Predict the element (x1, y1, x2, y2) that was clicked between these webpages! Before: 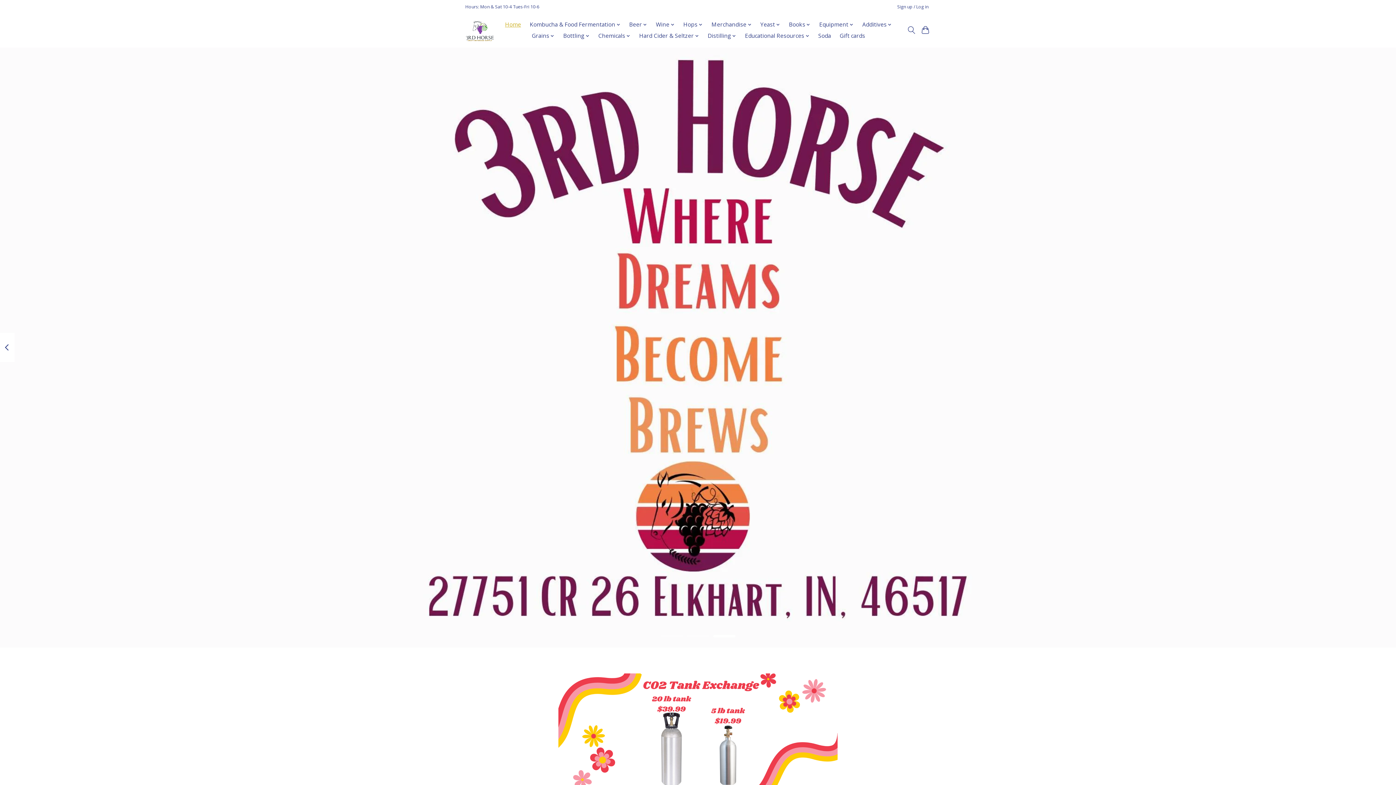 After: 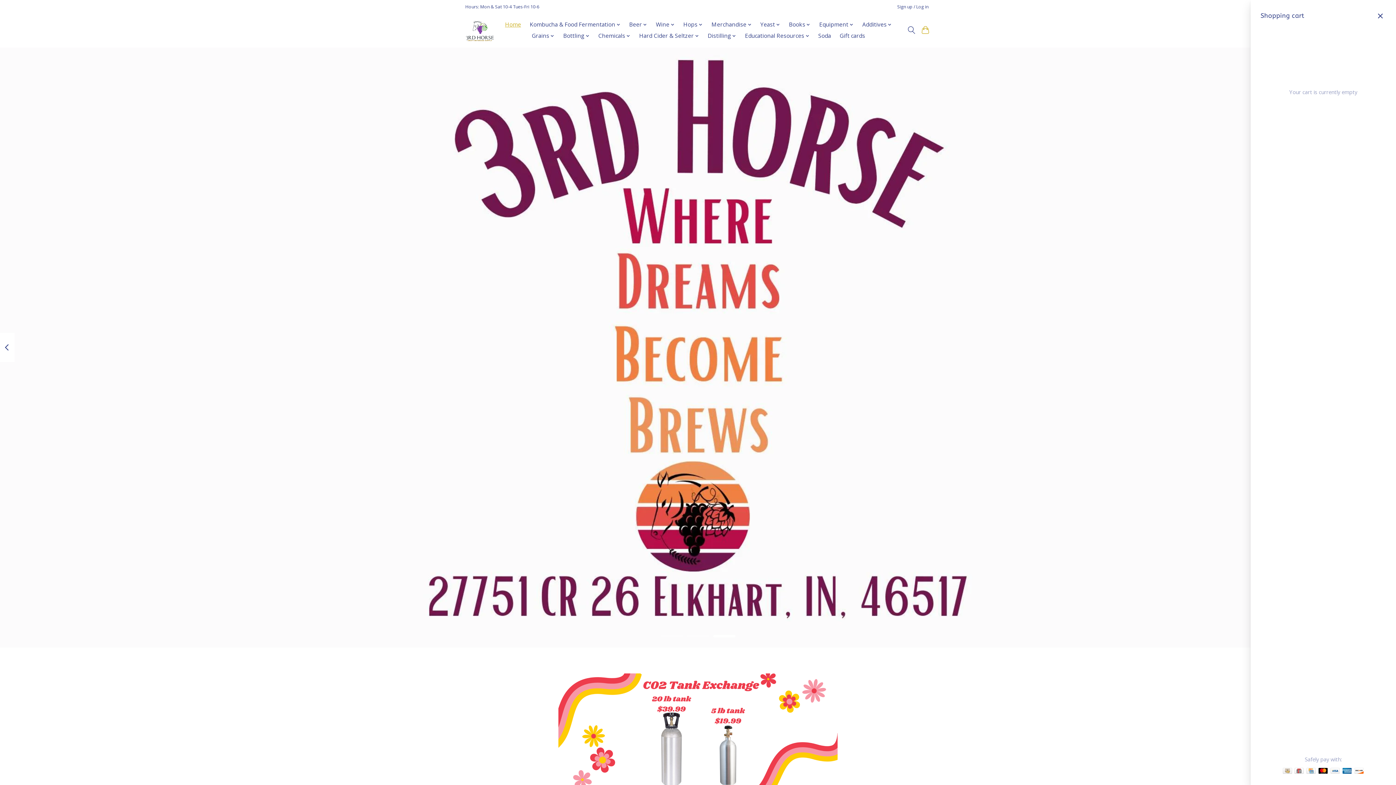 Action: bbox: (920, 23, 930, 36)